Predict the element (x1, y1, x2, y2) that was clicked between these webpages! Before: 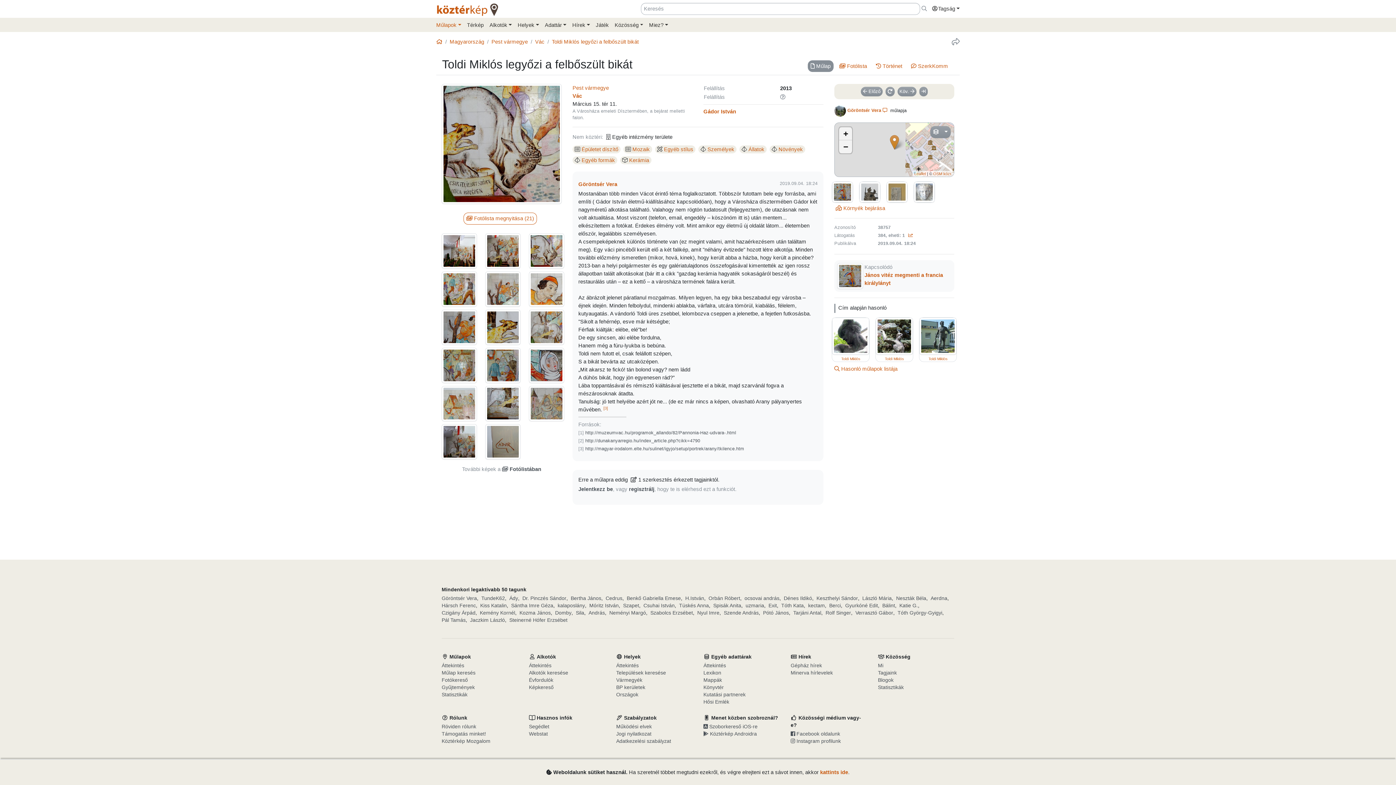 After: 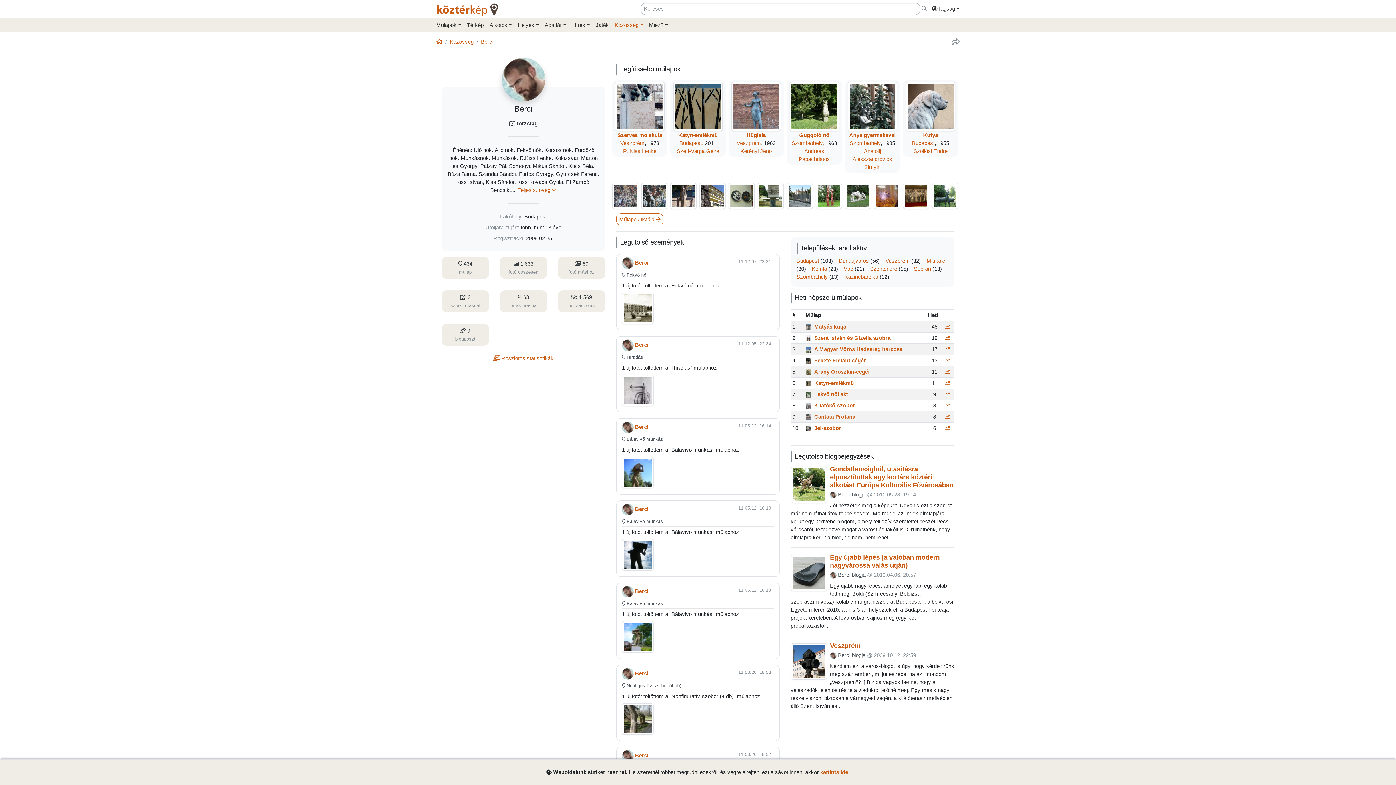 Action: label: Berci bbox: (829, 602, 841, 609)